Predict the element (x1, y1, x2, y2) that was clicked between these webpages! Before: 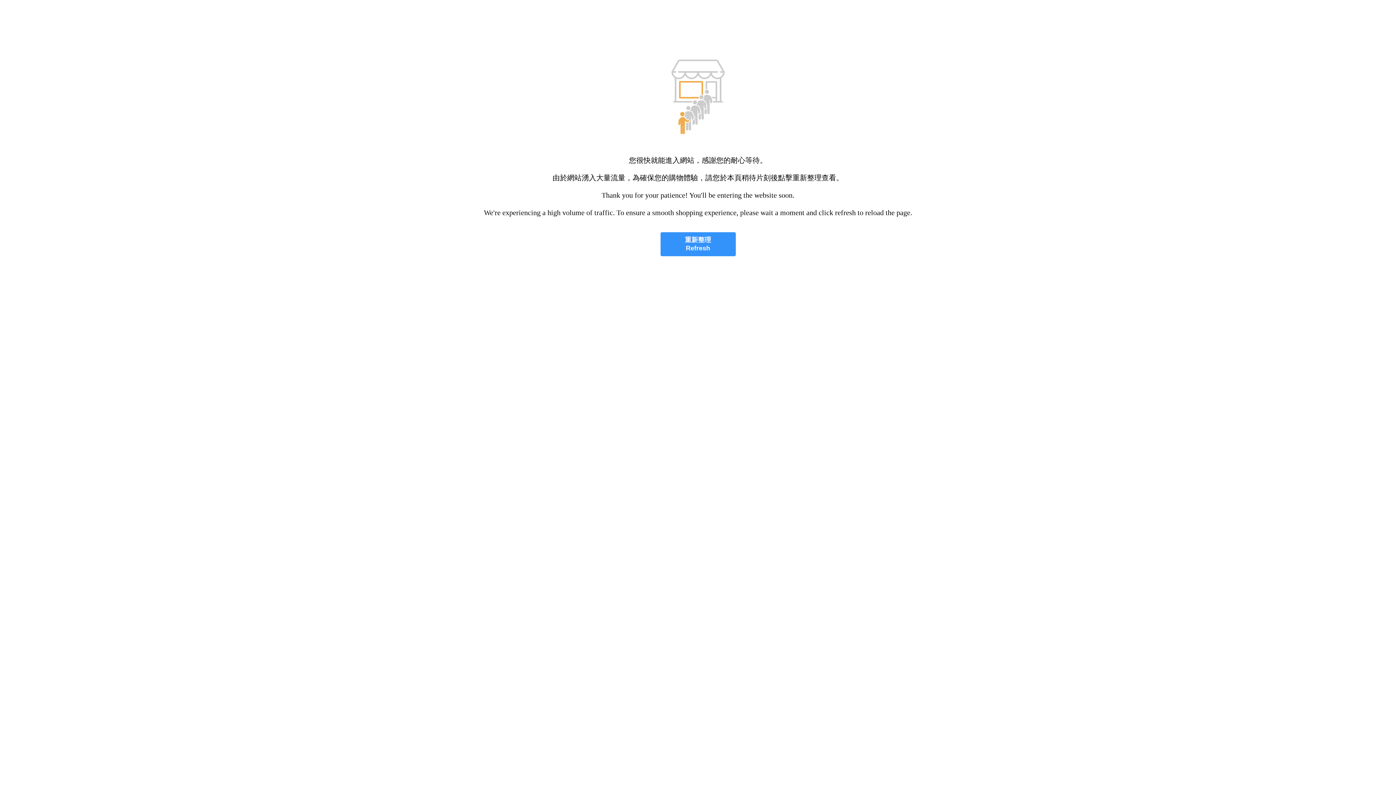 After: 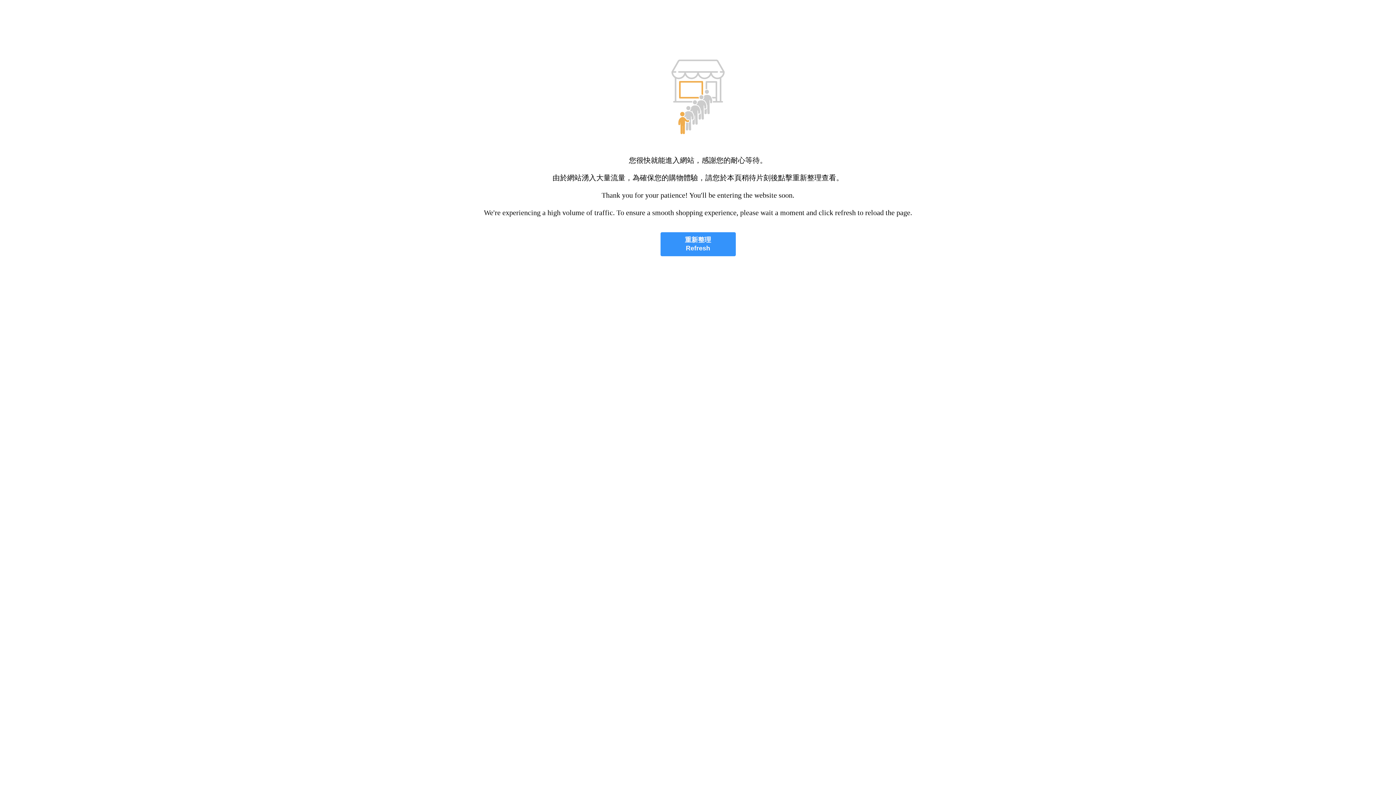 Action: bbox: (660, 232, 735, 256) label: 重新整理
Refresh